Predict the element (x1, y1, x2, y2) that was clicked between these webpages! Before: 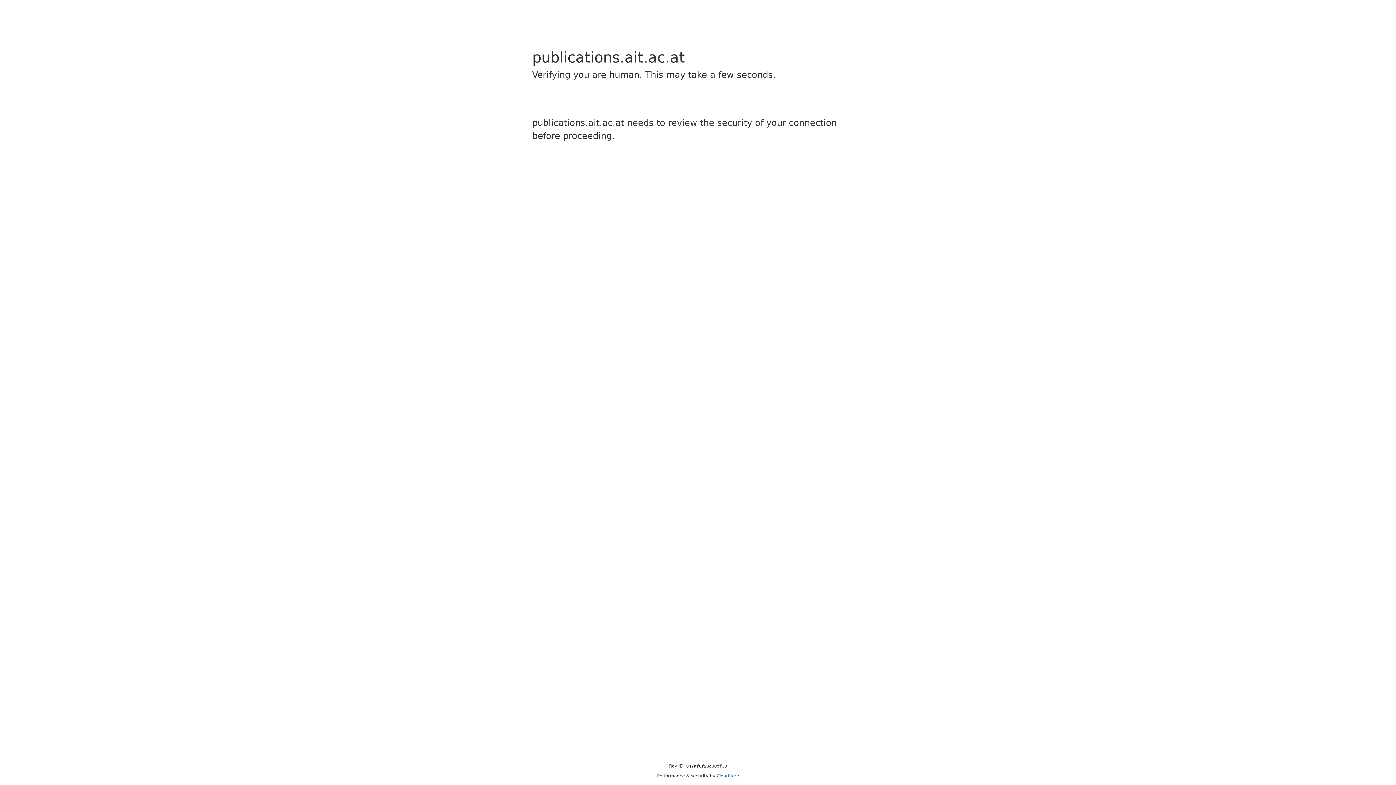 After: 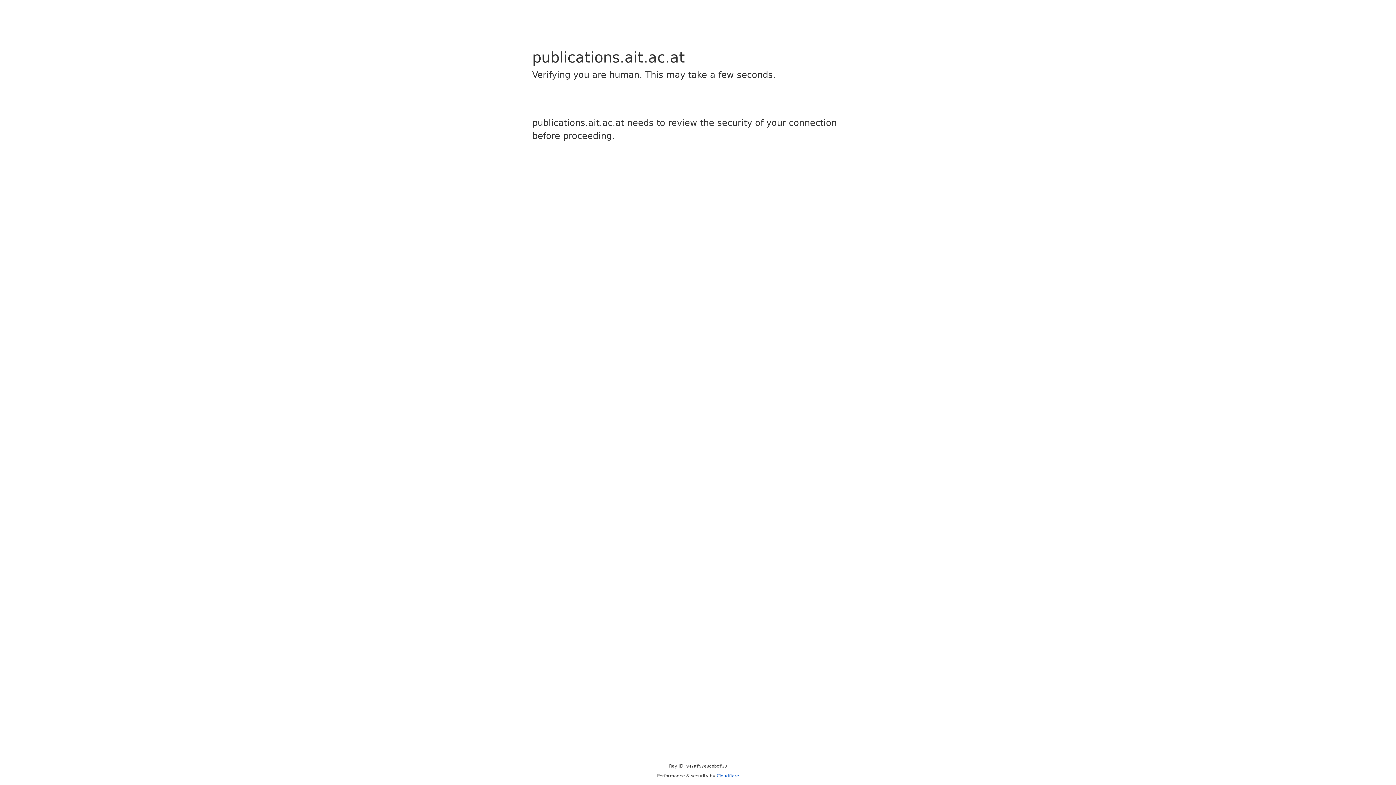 Action: label: Cloudflare bbox: (716, 773, 739, 778)